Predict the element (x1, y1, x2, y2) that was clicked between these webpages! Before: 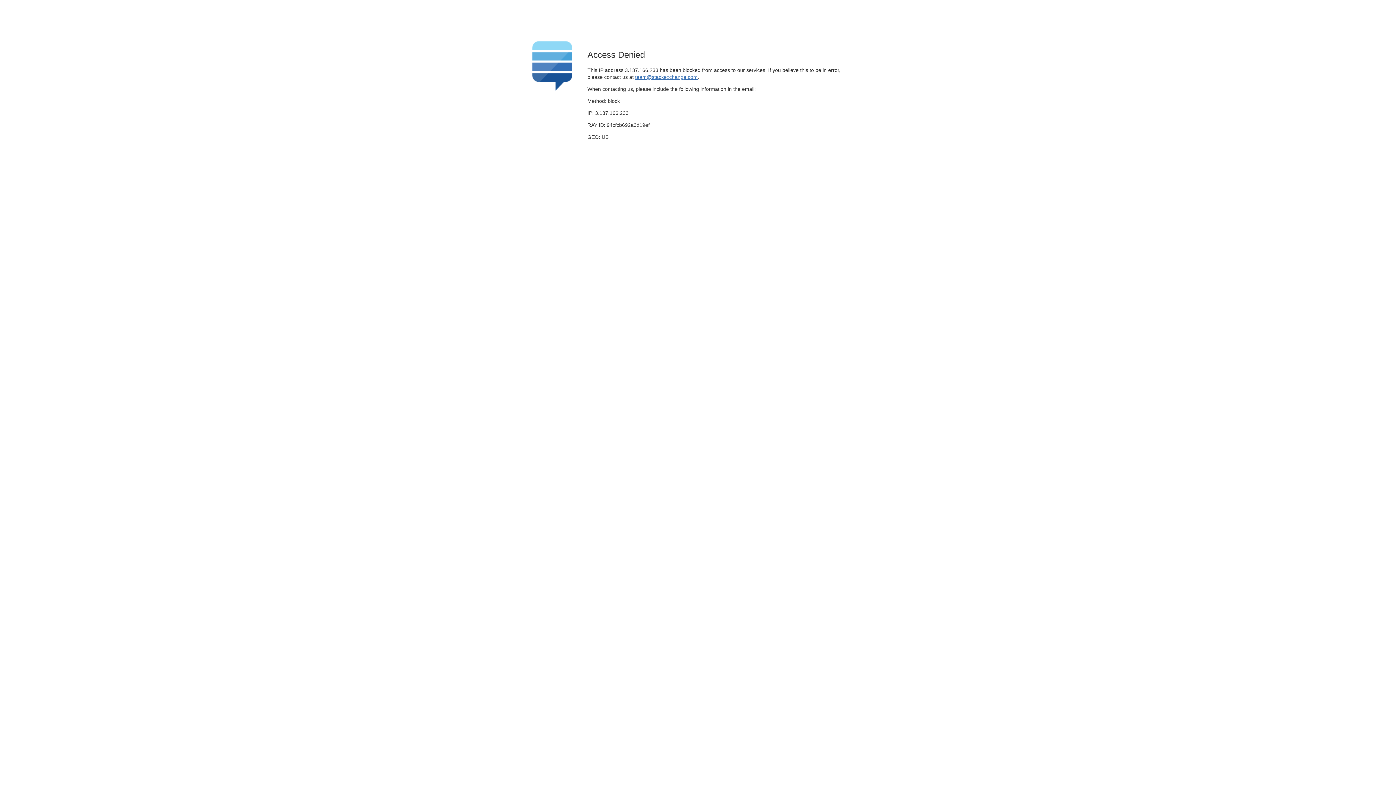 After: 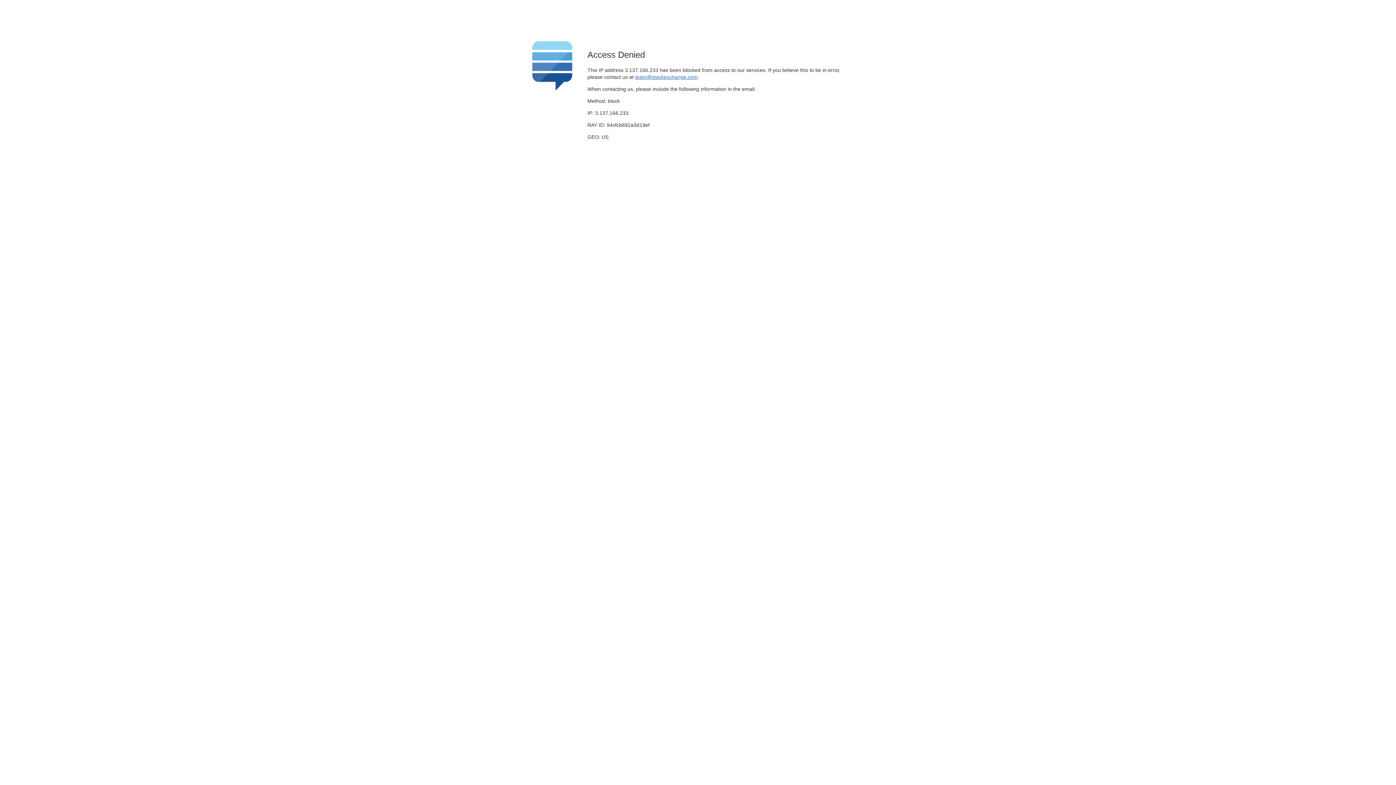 Action: label: team@stackexchange.com bbox: (635, 74, 697, 79)